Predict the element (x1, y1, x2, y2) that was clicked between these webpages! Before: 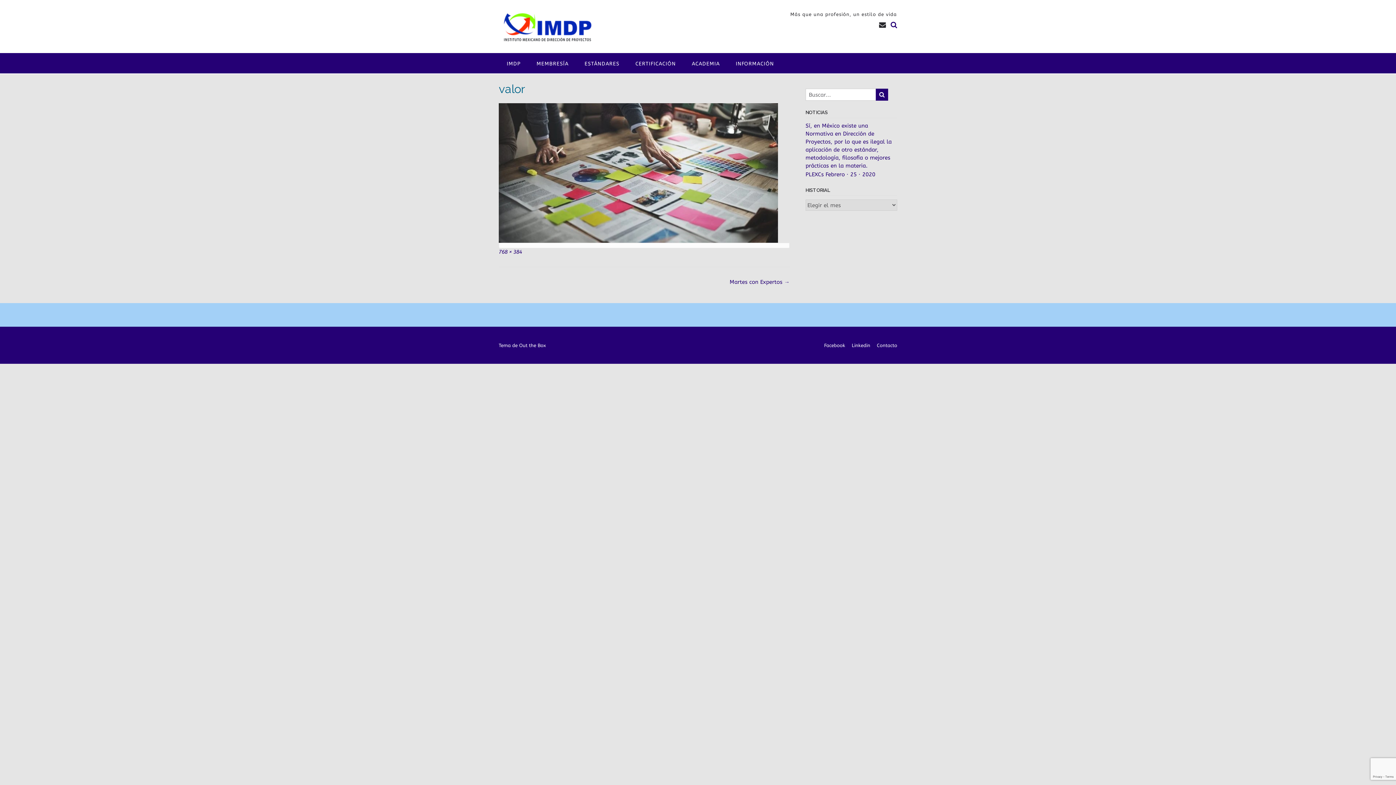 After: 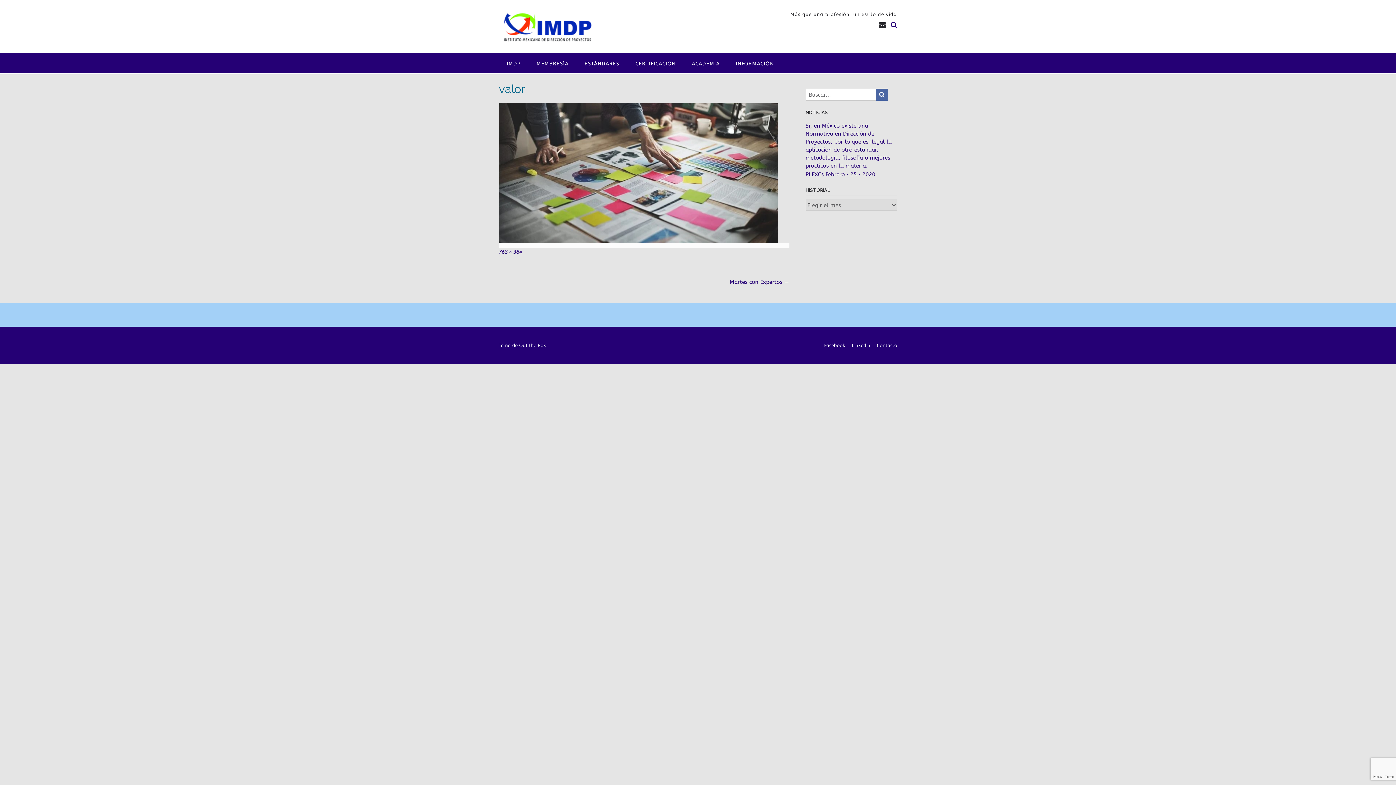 Action: bbox: (876, 88, 888, 100)